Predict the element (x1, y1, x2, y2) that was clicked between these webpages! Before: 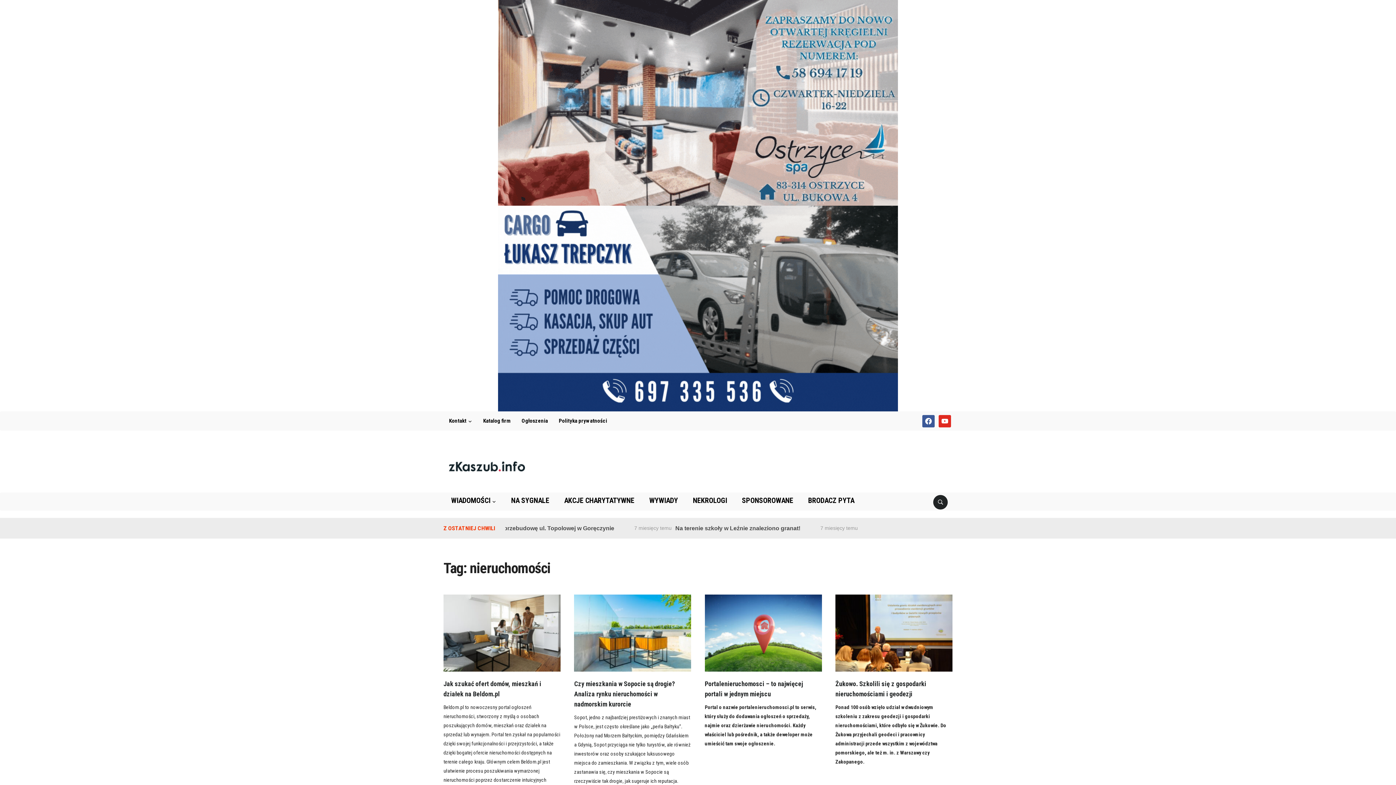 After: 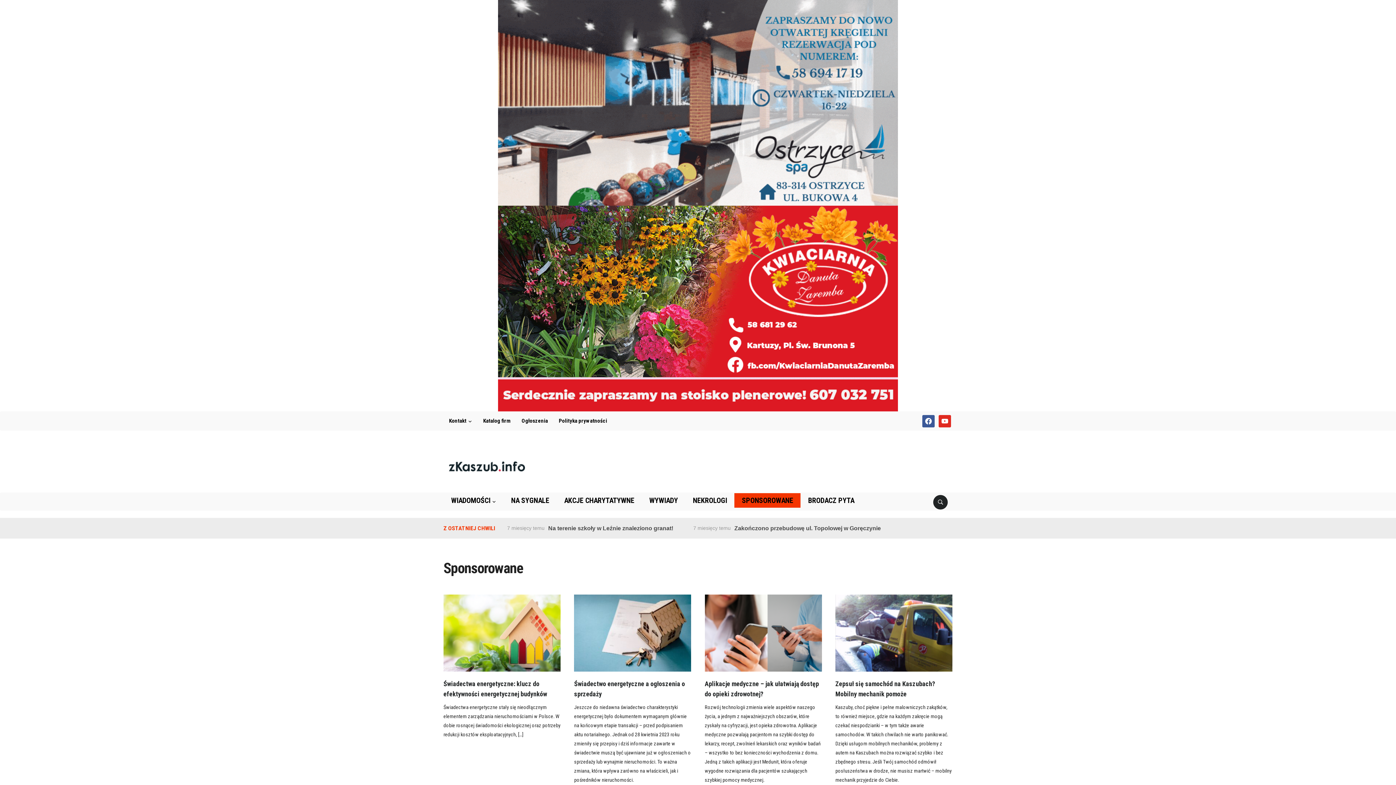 Action: bbox: (734, 493, 800, 508) label: SPONSOROWANE